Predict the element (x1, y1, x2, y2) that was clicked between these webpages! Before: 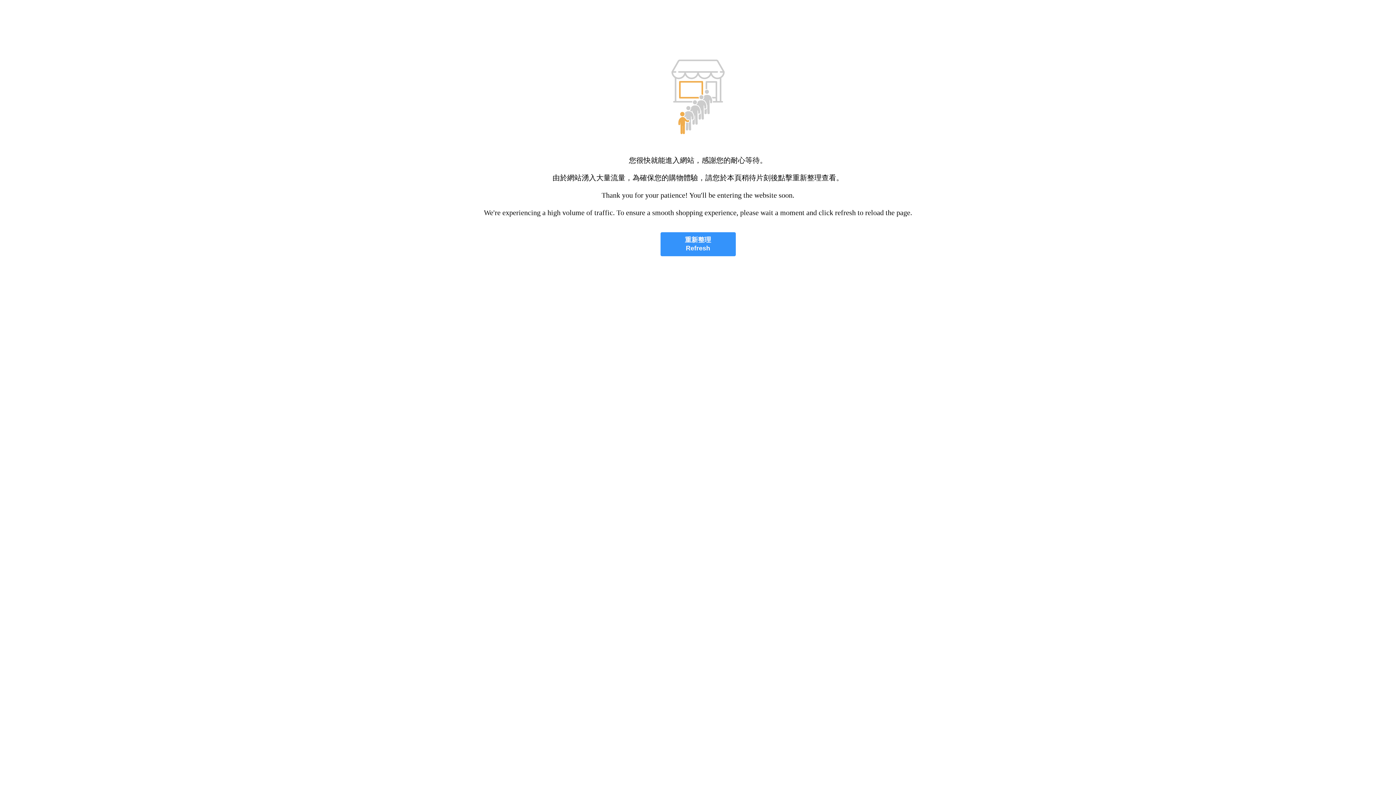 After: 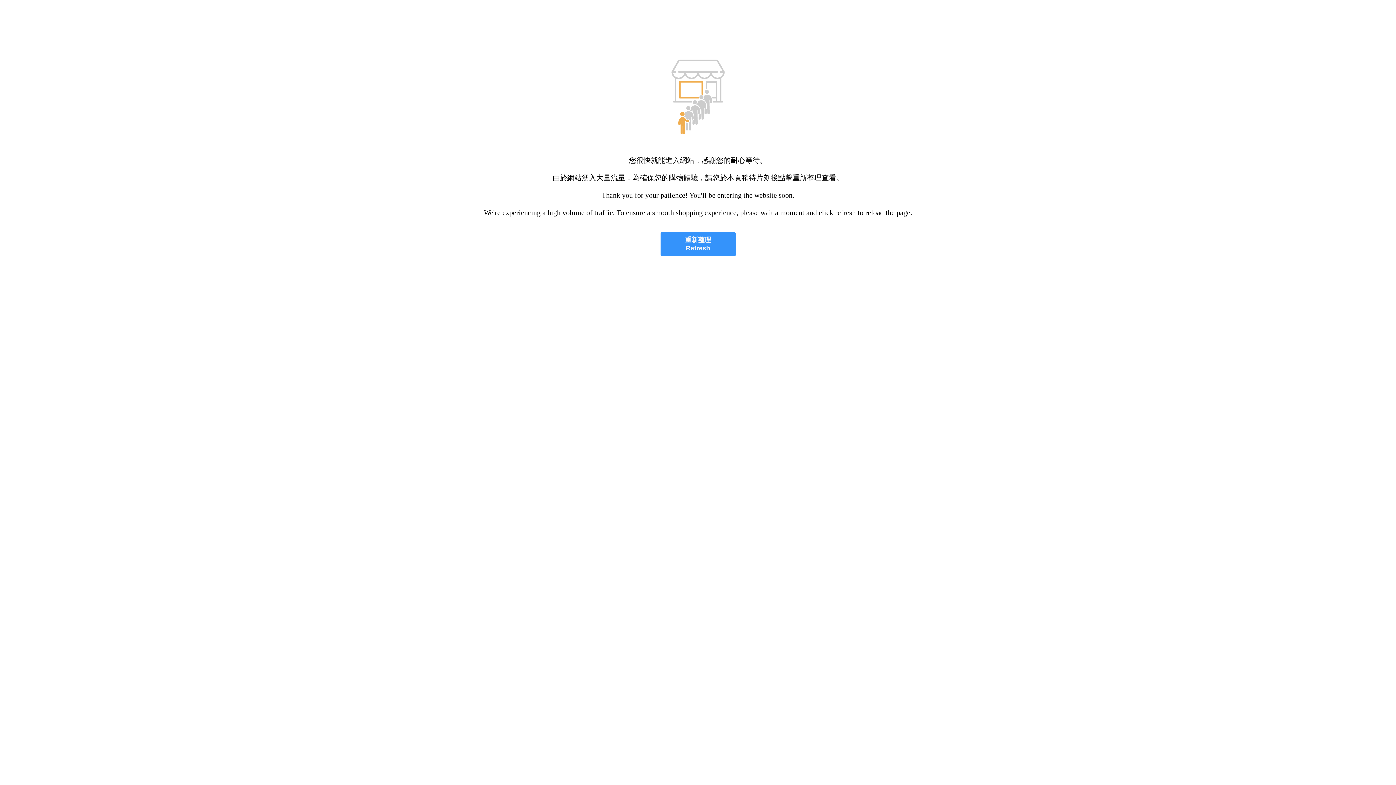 Action: bbox: (660, 232, 735, 256) label: 重新整理
Refresh